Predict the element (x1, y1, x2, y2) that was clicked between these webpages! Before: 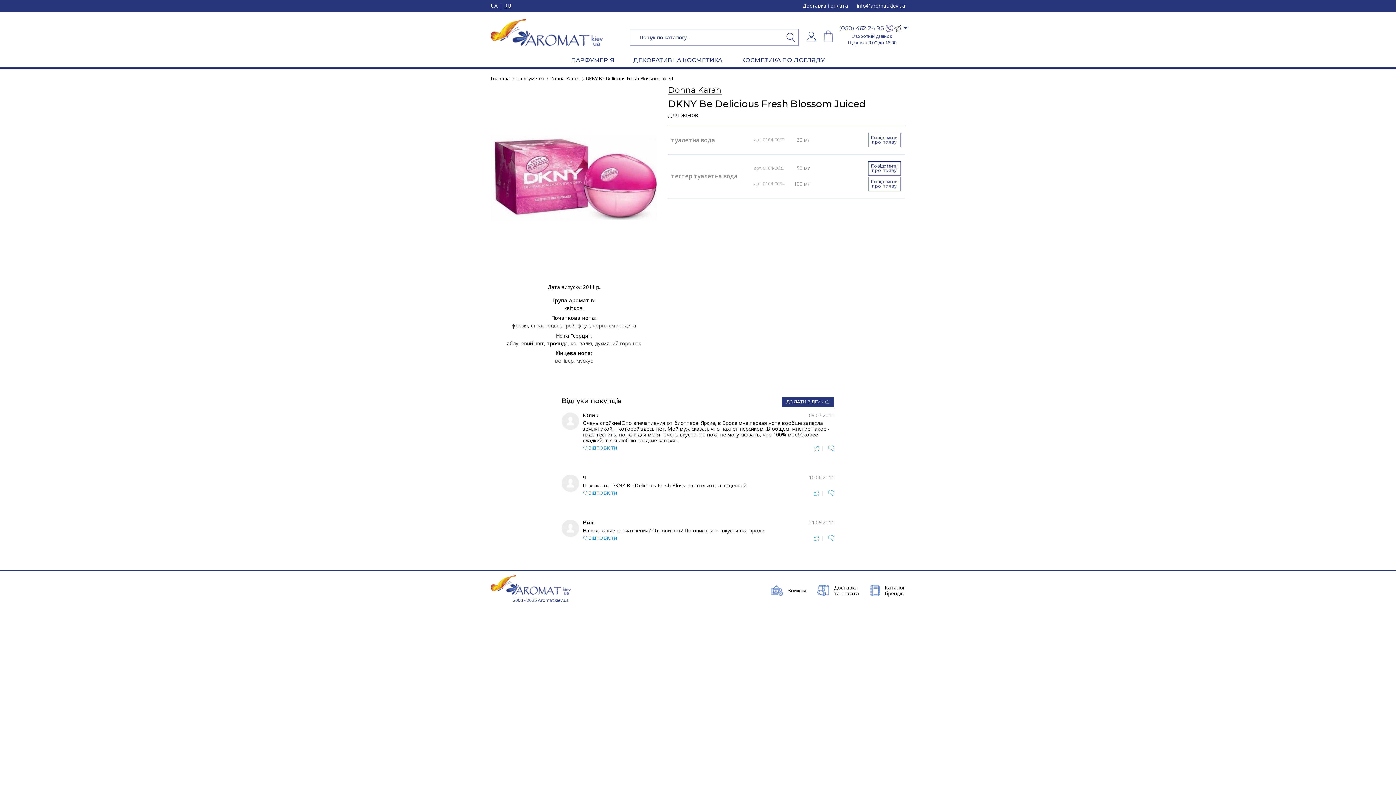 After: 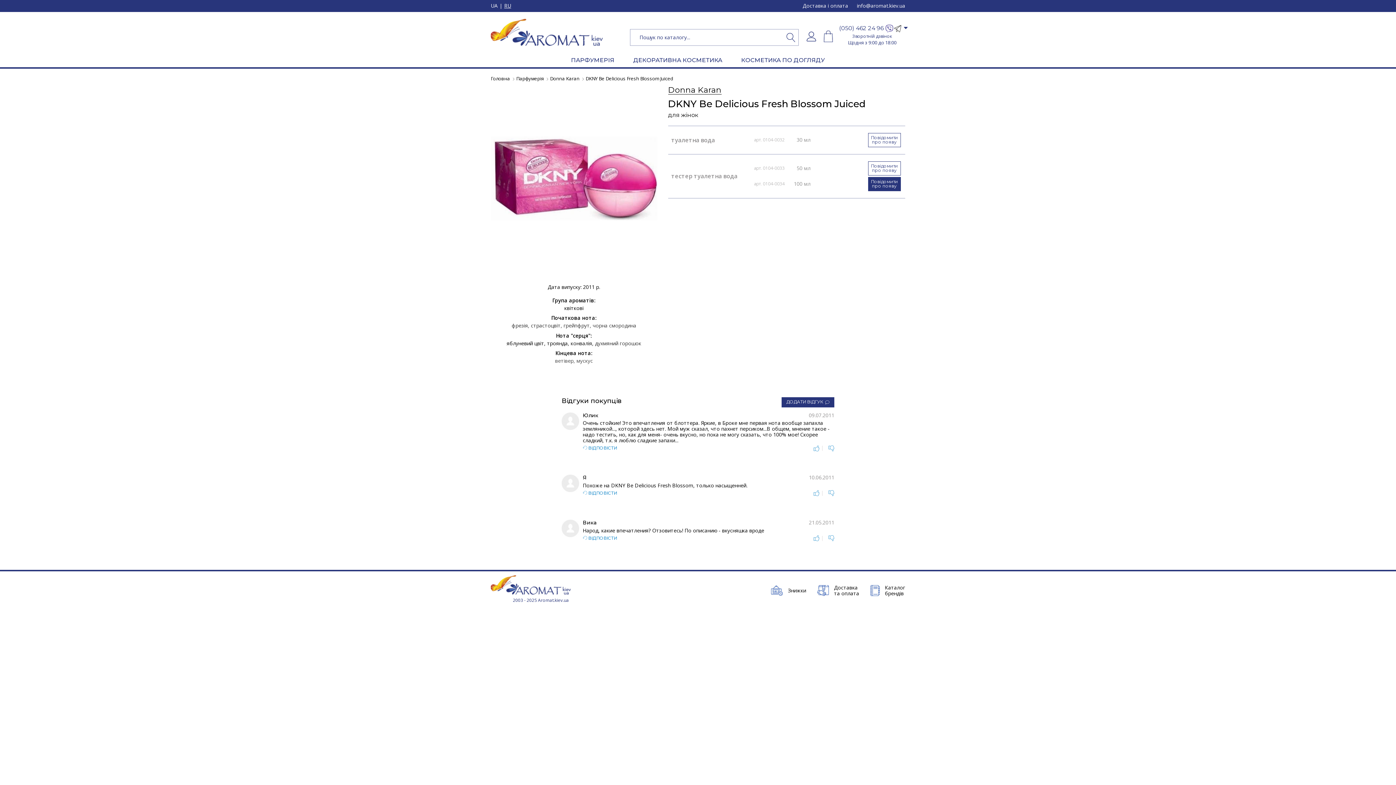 Action: bbox: (868, 177, 900, 191) label: Повідомити
про появу